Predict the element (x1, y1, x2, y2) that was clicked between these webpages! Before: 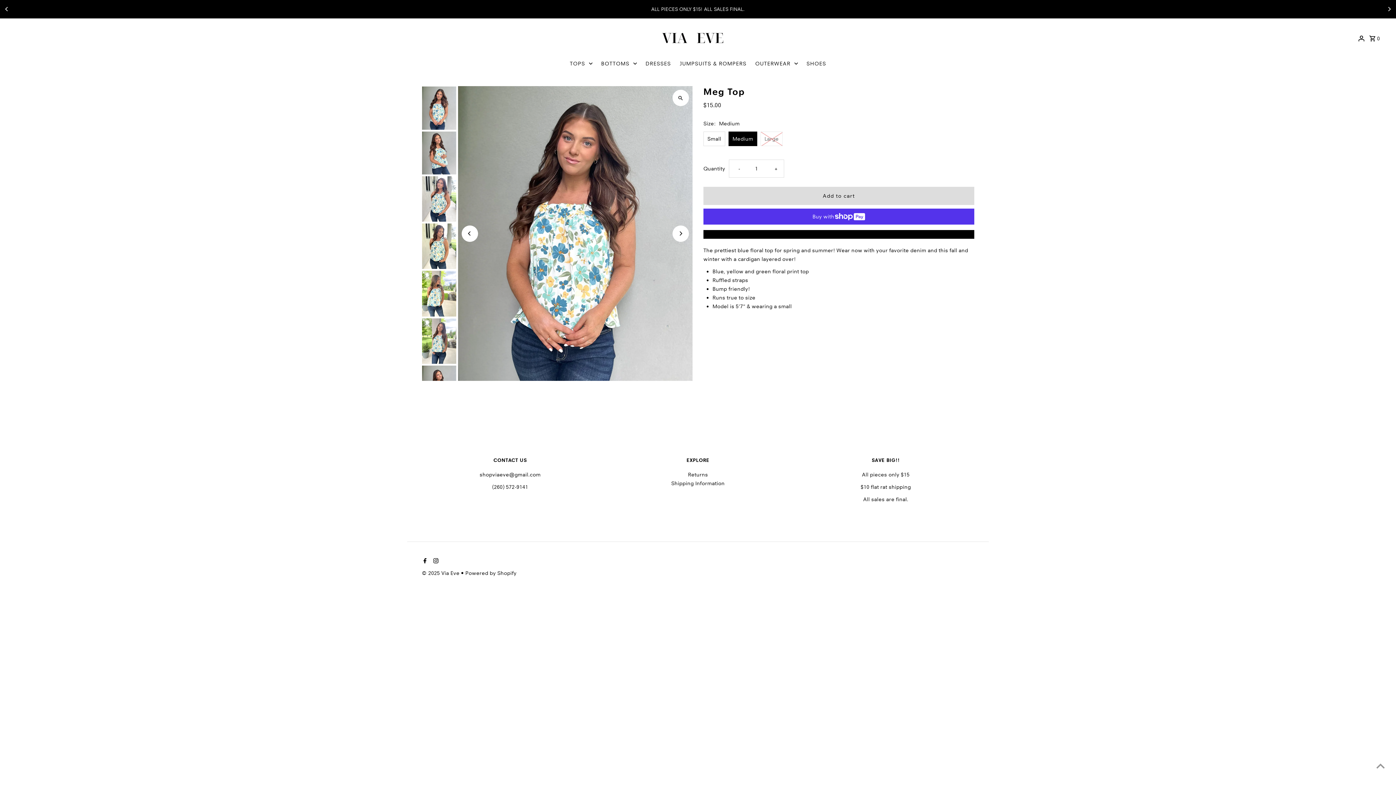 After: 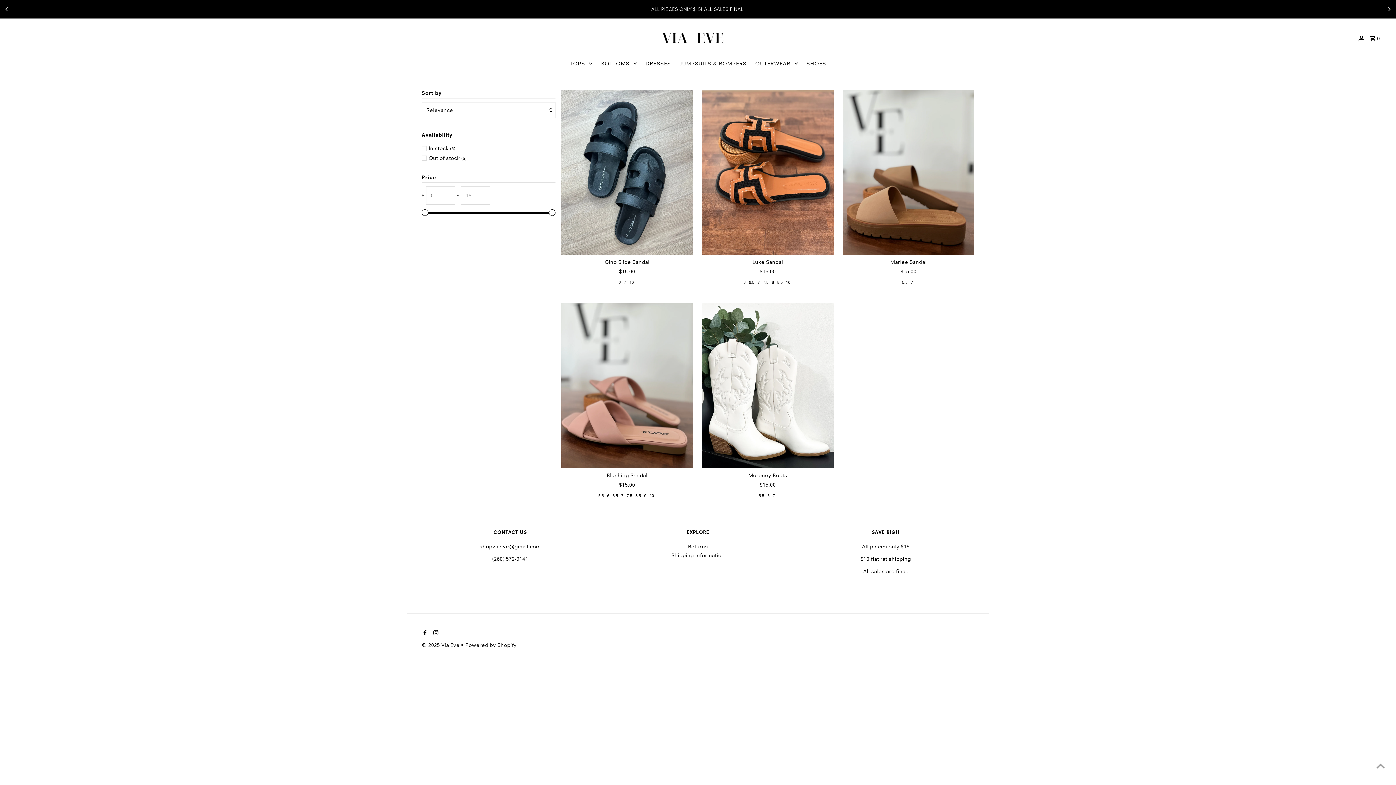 Action: label: SHOES bbox: (803, 58, 830, 69)